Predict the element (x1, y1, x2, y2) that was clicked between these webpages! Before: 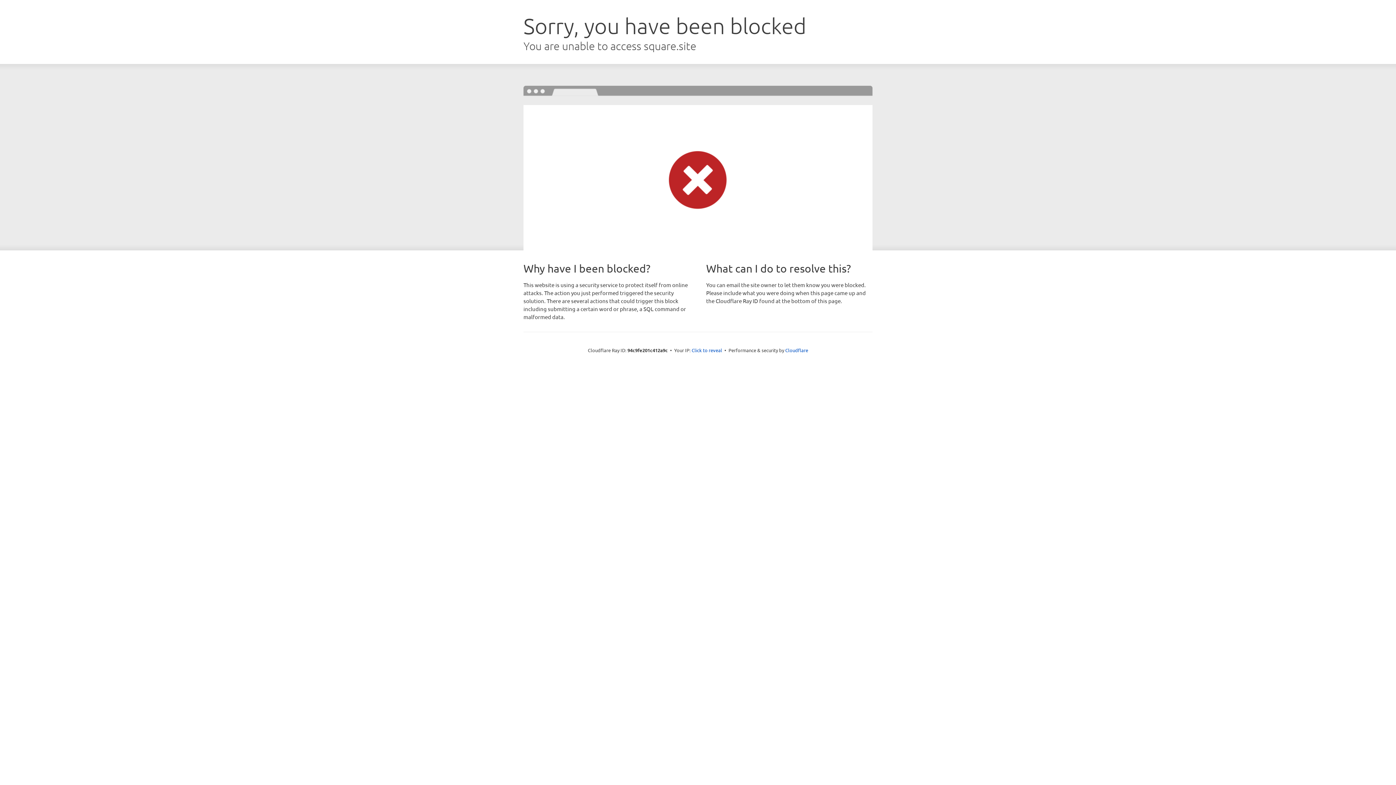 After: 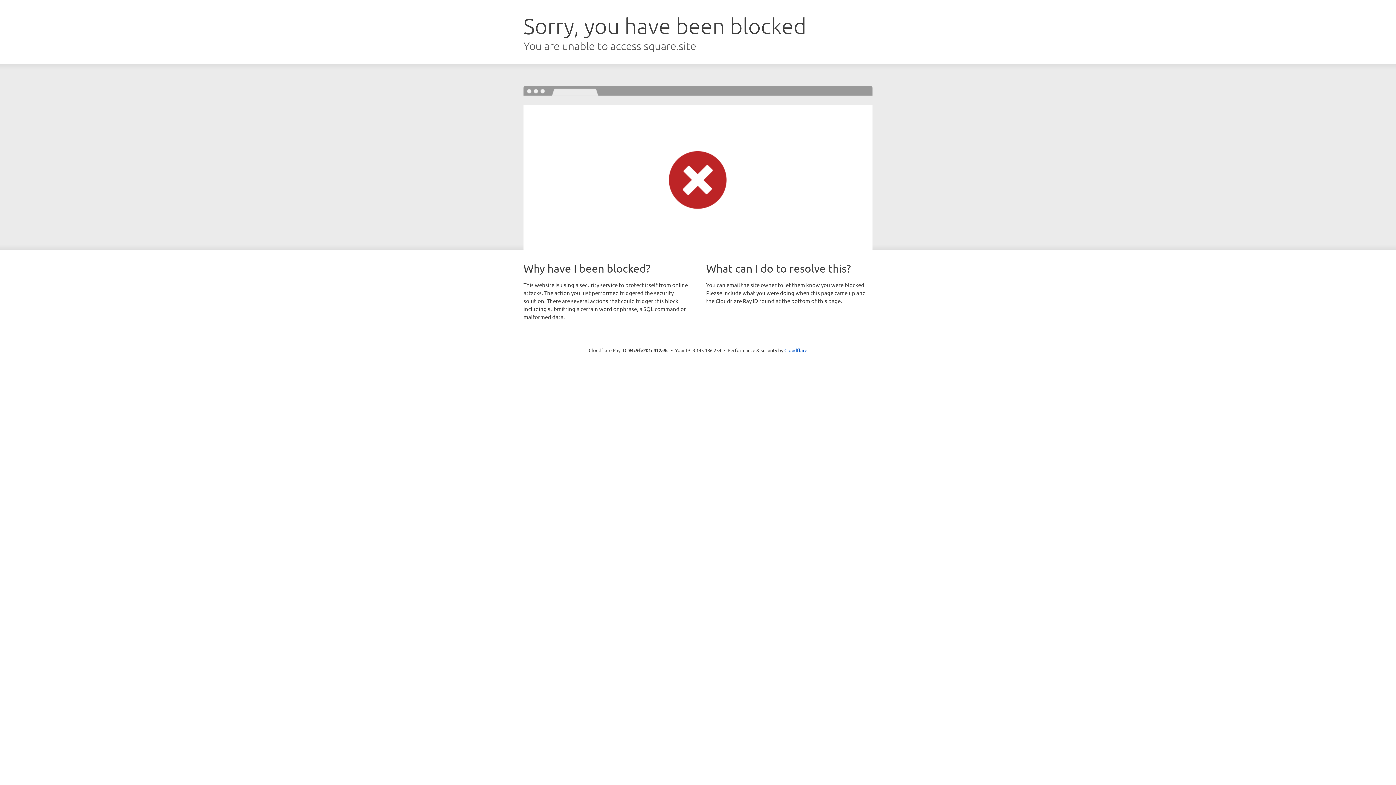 Action: bbox: (691, 346, 722, 353) label: Click to reveal